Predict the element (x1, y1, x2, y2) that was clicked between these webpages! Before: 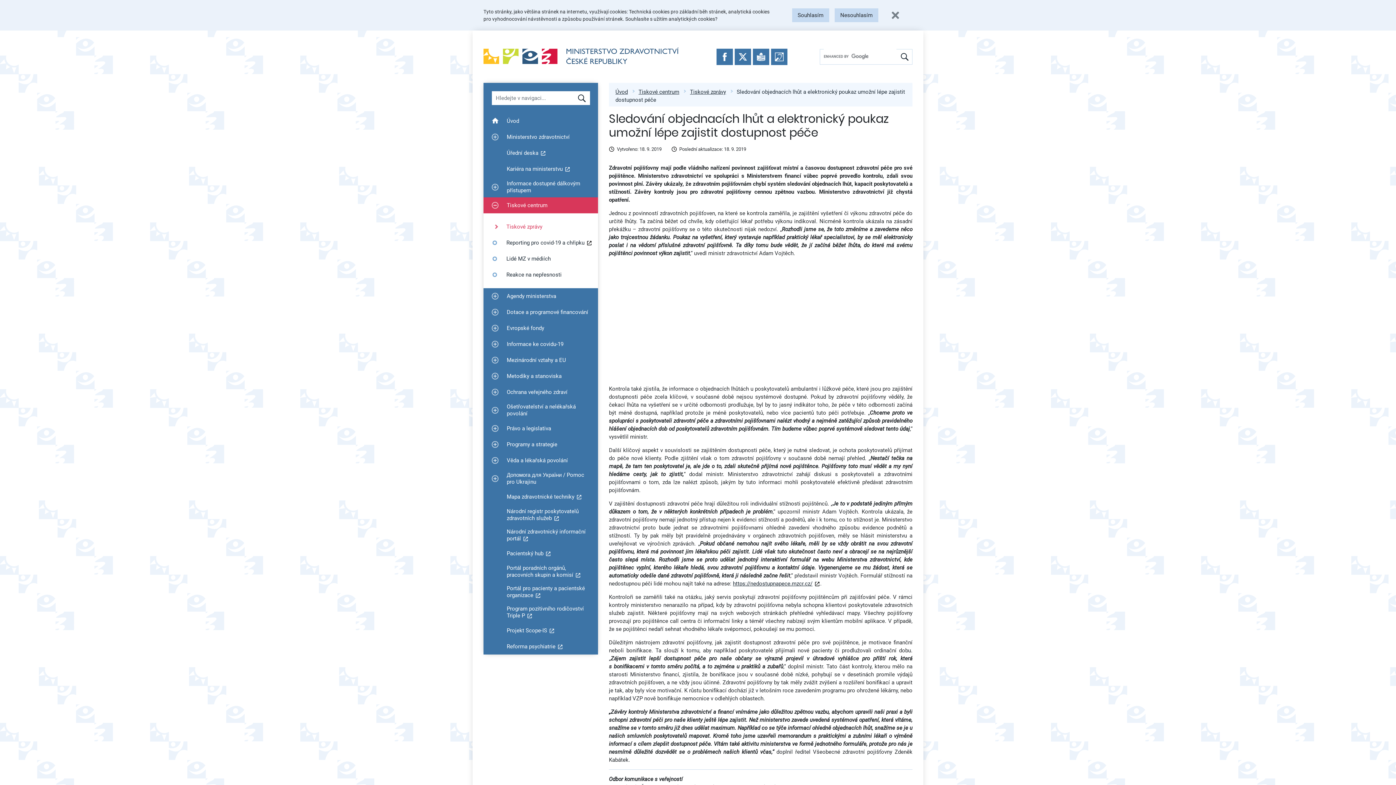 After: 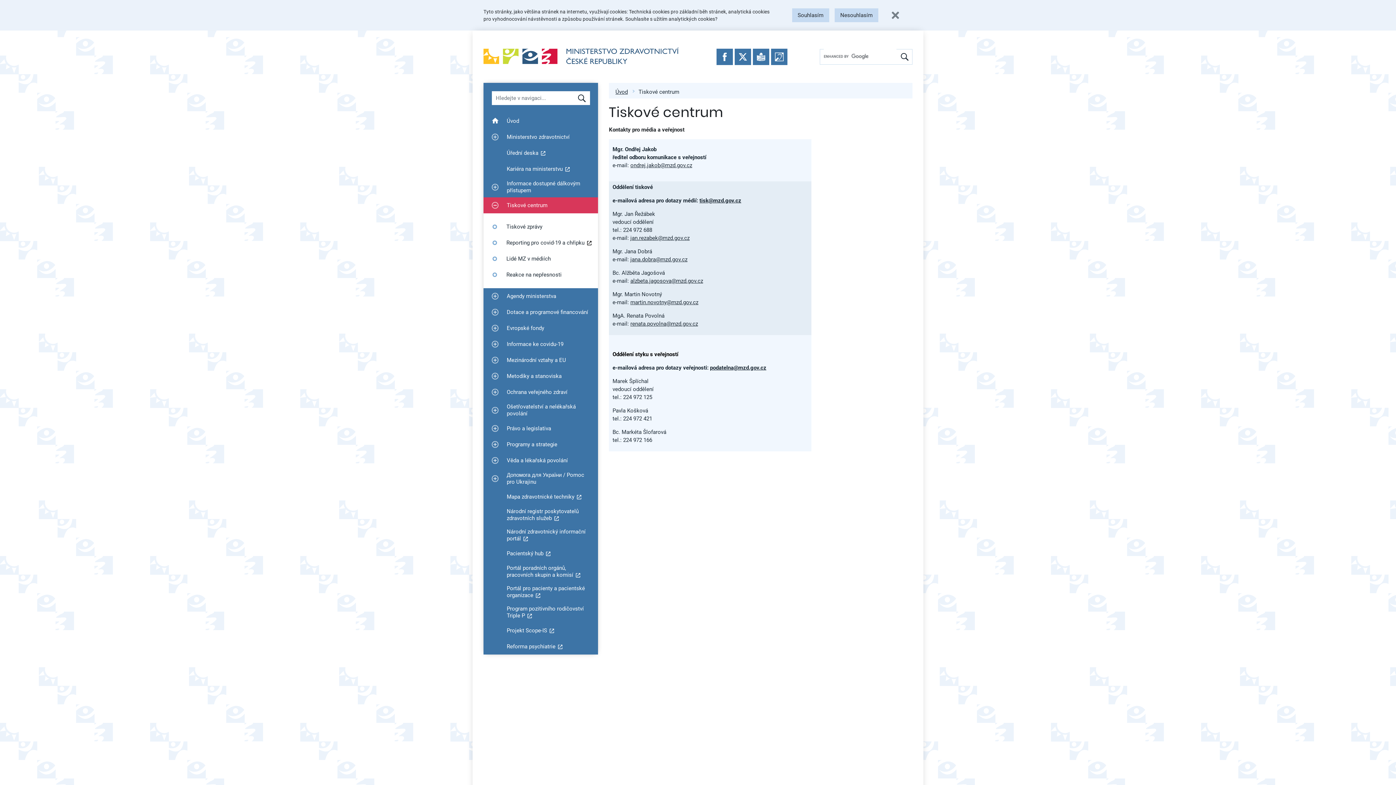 Action: bbox: (638, 88, 679, 95) label: Tiskové centrum